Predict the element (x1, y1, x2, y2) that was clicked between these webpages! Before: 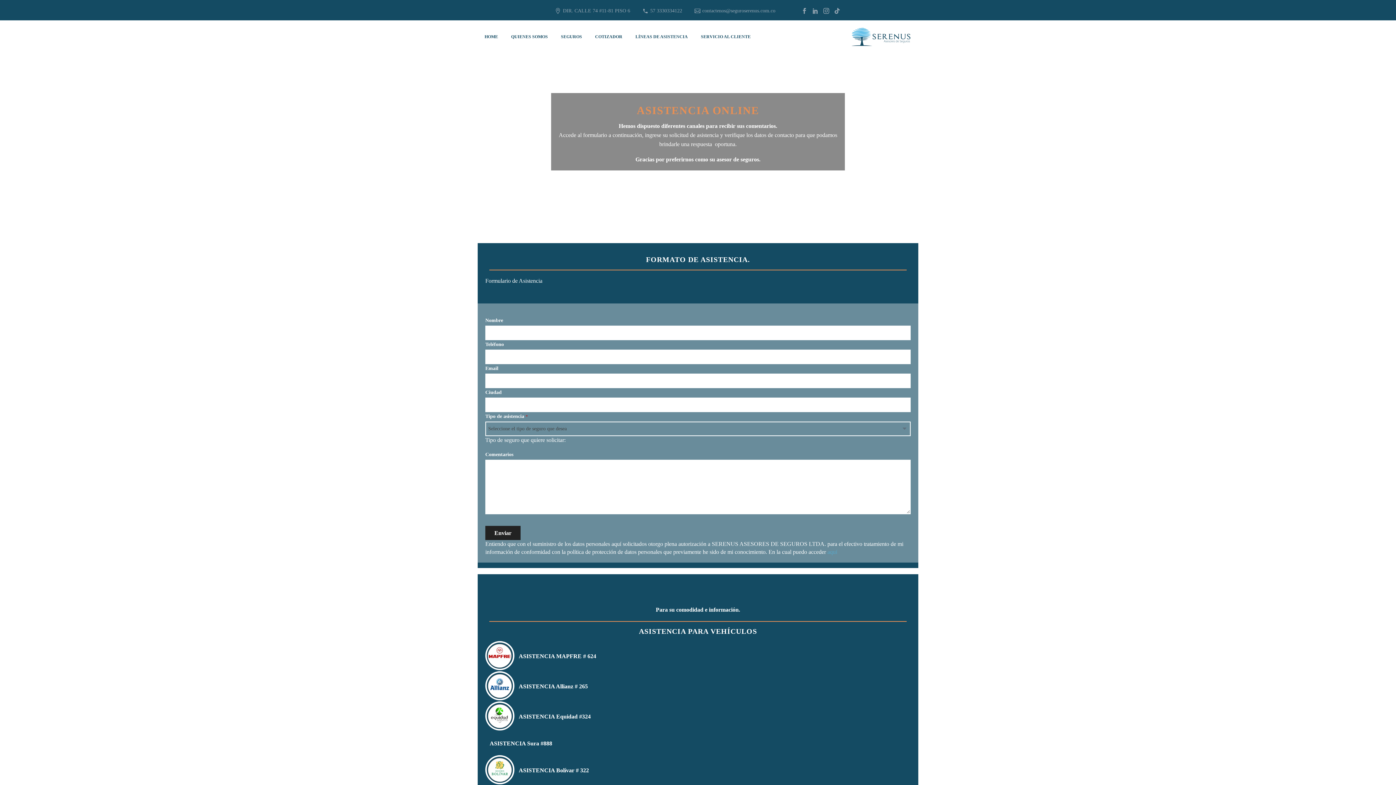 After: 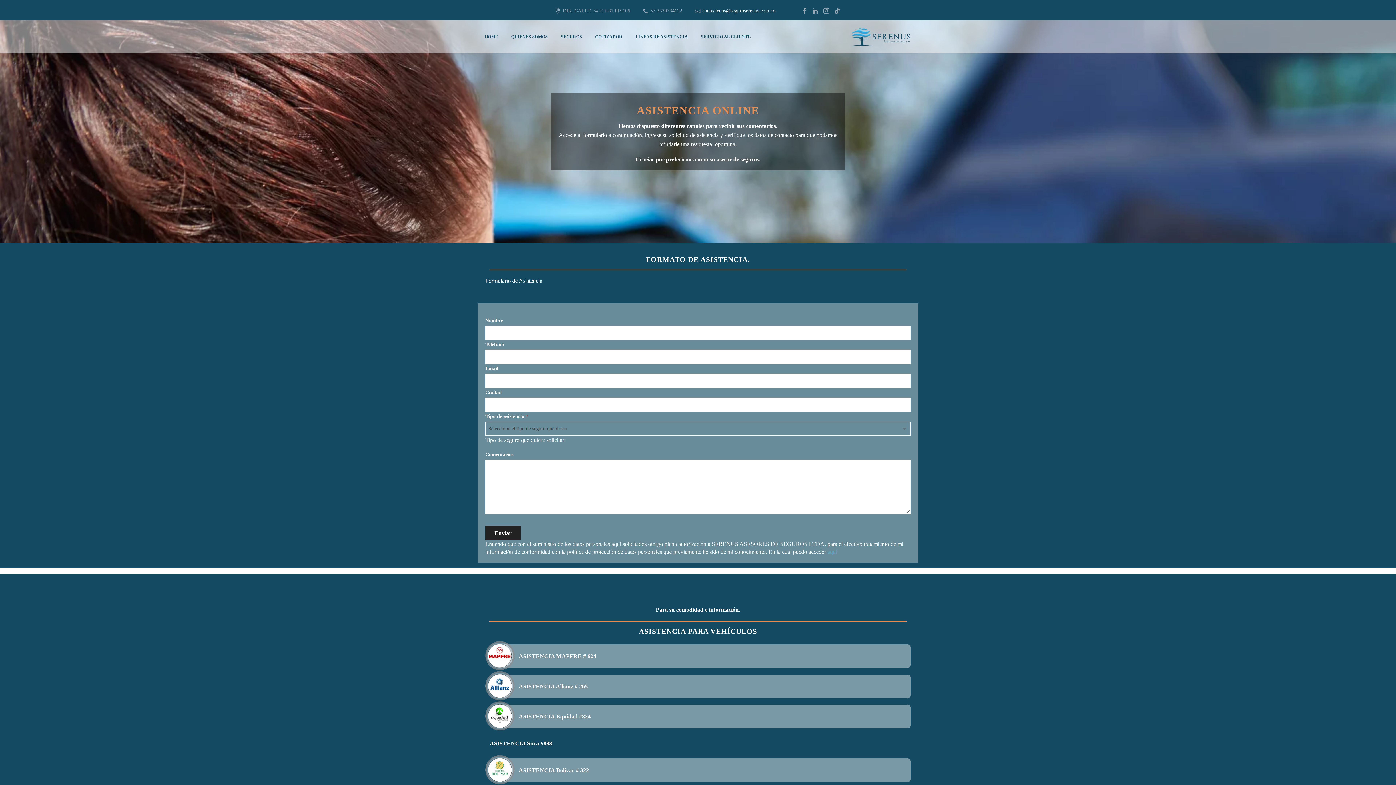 Action: bbox: (702, 8, 775, 13) label: contactenos@seguroserenus.com.co